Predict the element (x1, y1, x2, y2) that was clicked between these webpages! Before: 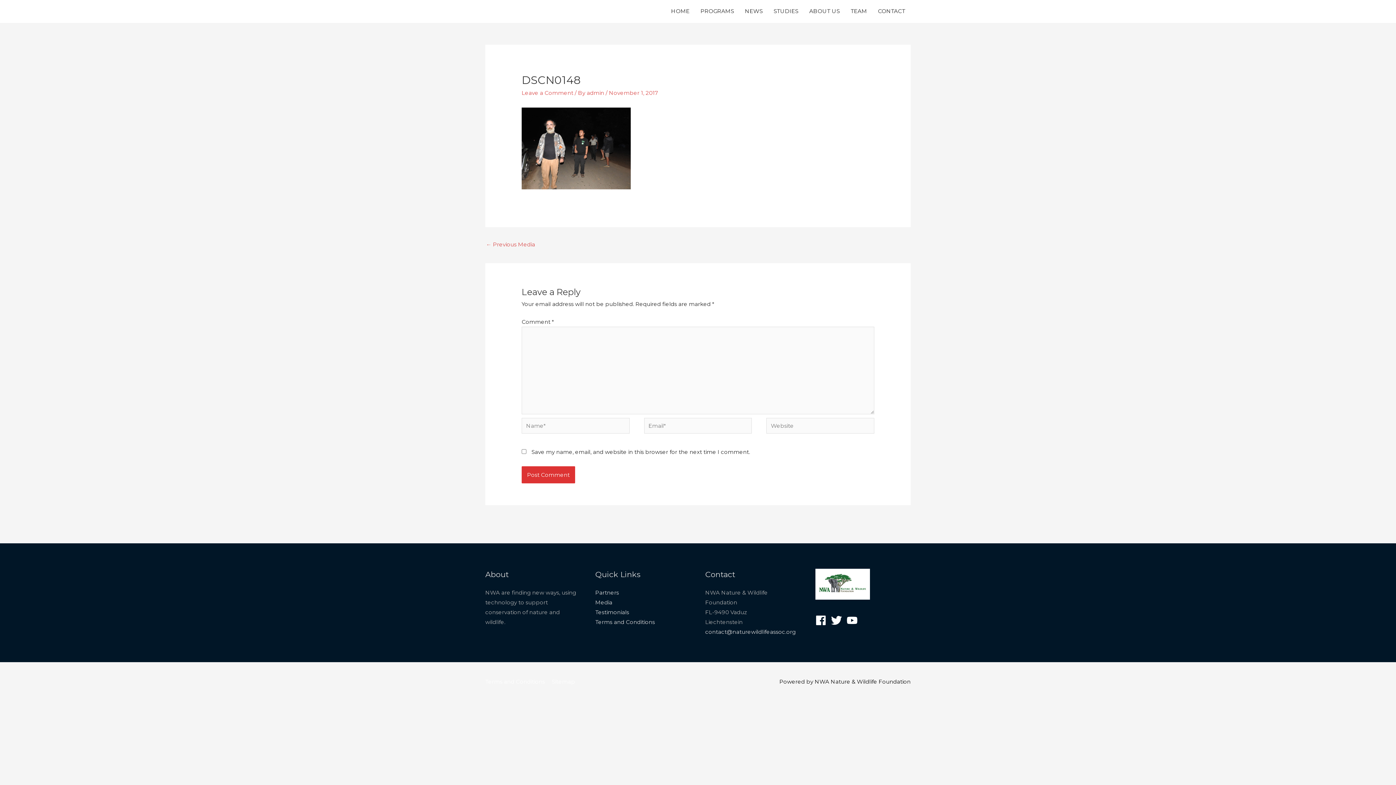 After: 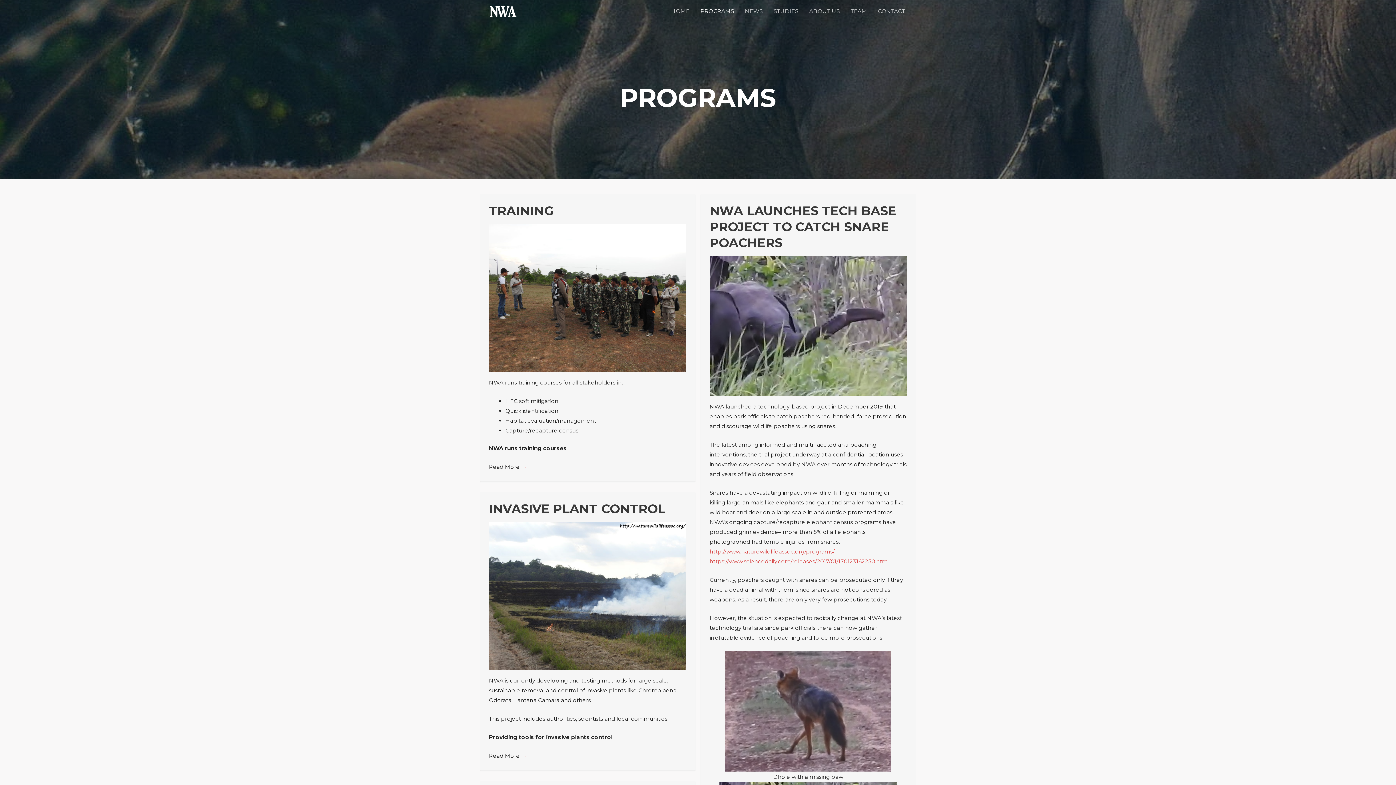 Action: label: PROGRAMS bbox: (695, 0, 739, 22)